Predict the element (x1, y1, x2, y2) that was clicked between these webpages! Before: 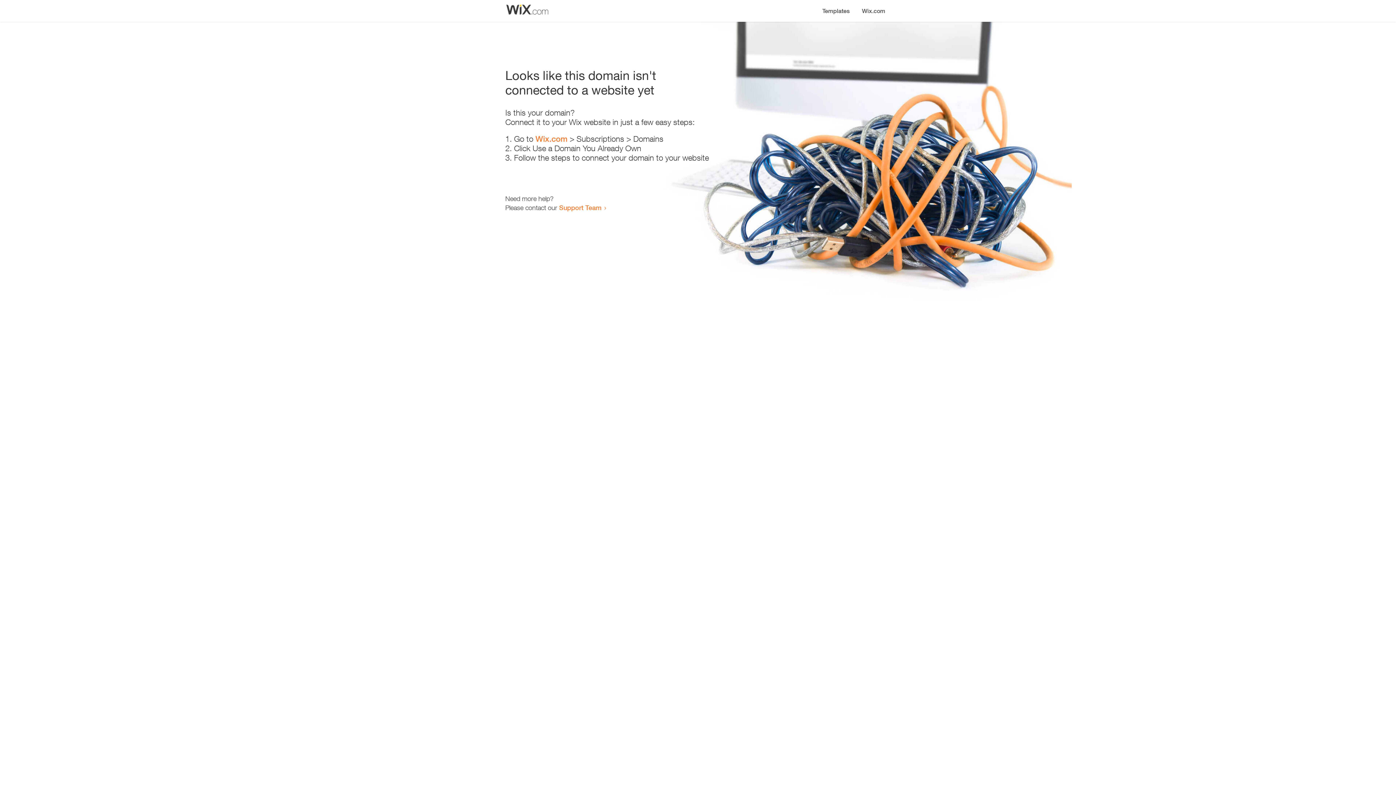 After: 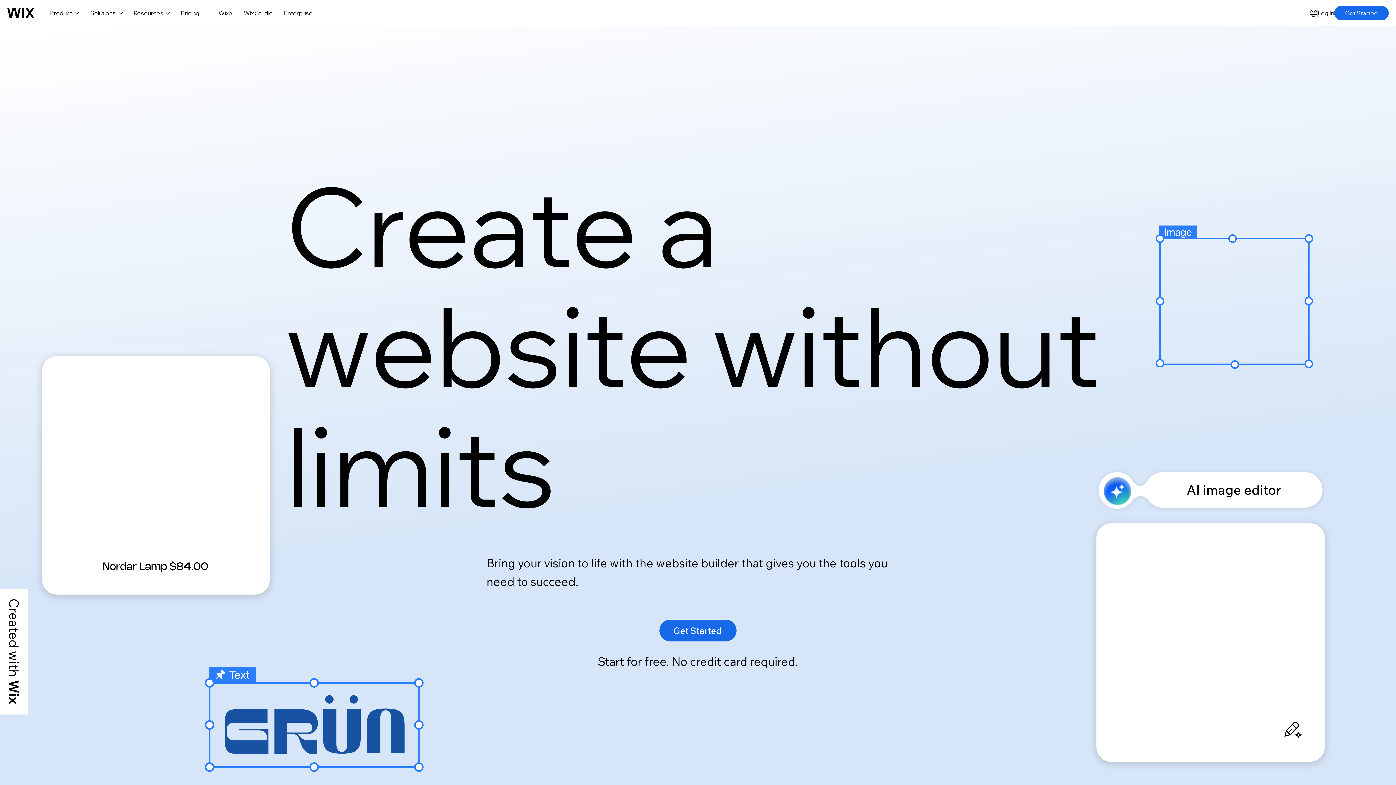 Action: label: Wix.com bbox: (856, 0, 890, 14)